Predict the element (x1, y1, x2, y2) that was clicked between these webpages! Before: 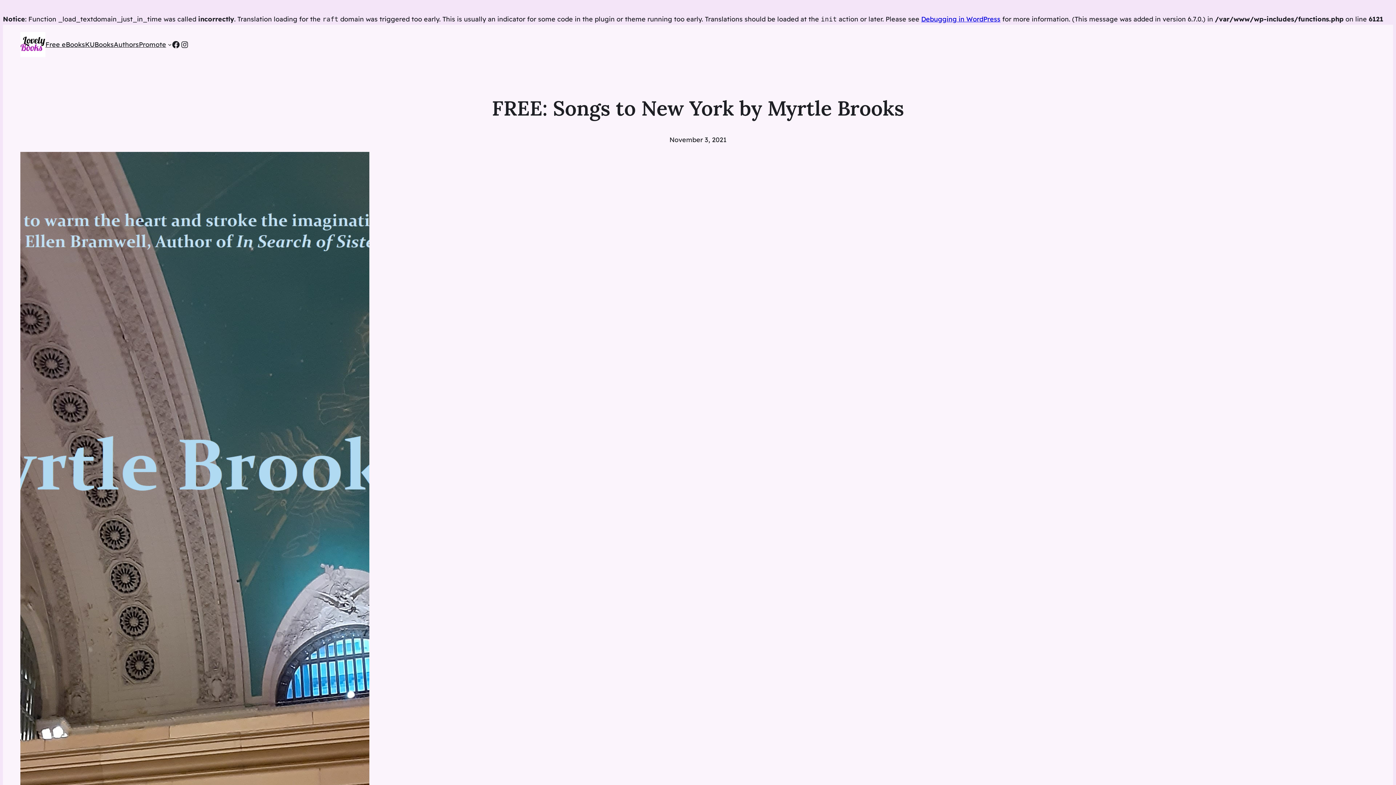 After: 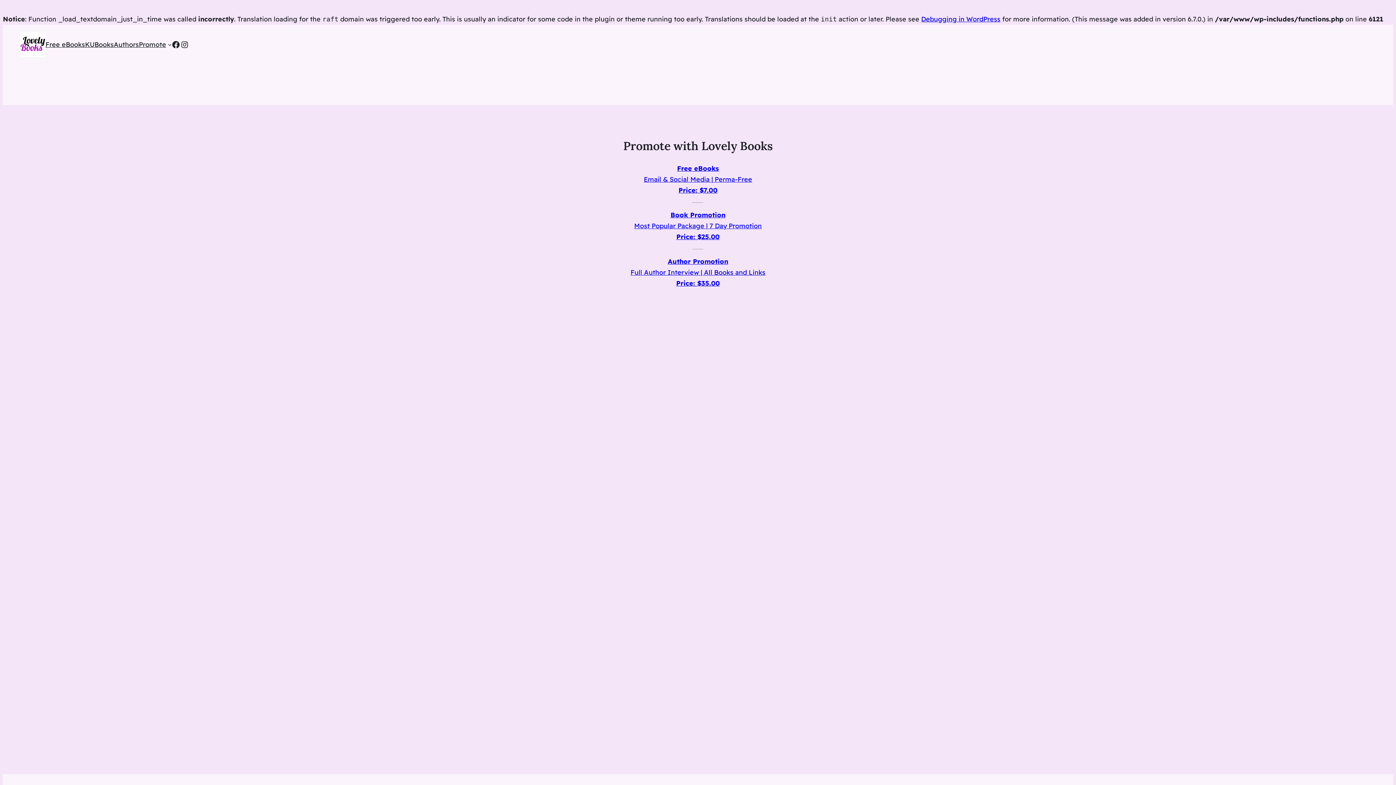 Action: bbox: (138, 39, 166, 50) label: Promote